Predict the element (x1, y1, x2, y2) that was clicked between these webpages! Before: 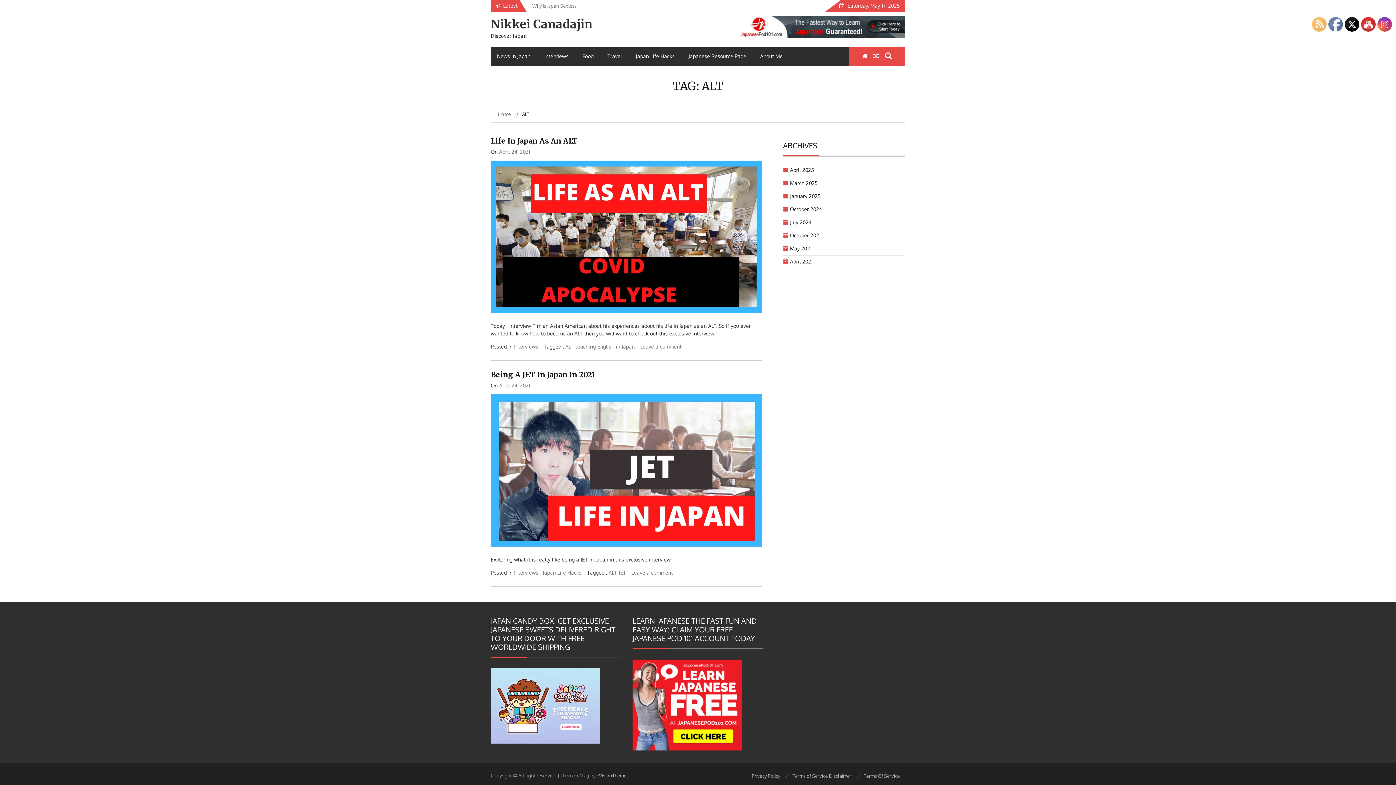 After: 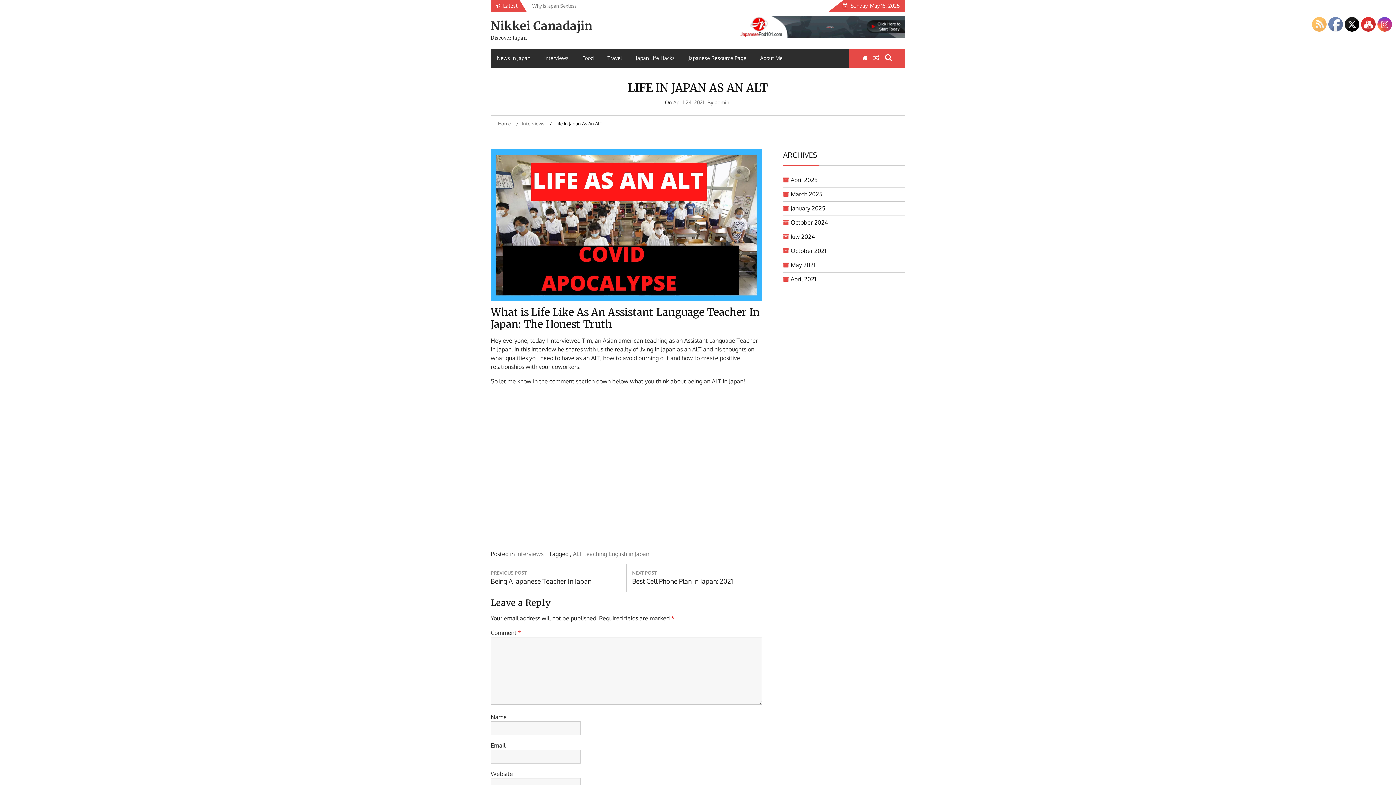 Action: label: Life In Japan As An ALT bbox: (490, 136, 577, 145)